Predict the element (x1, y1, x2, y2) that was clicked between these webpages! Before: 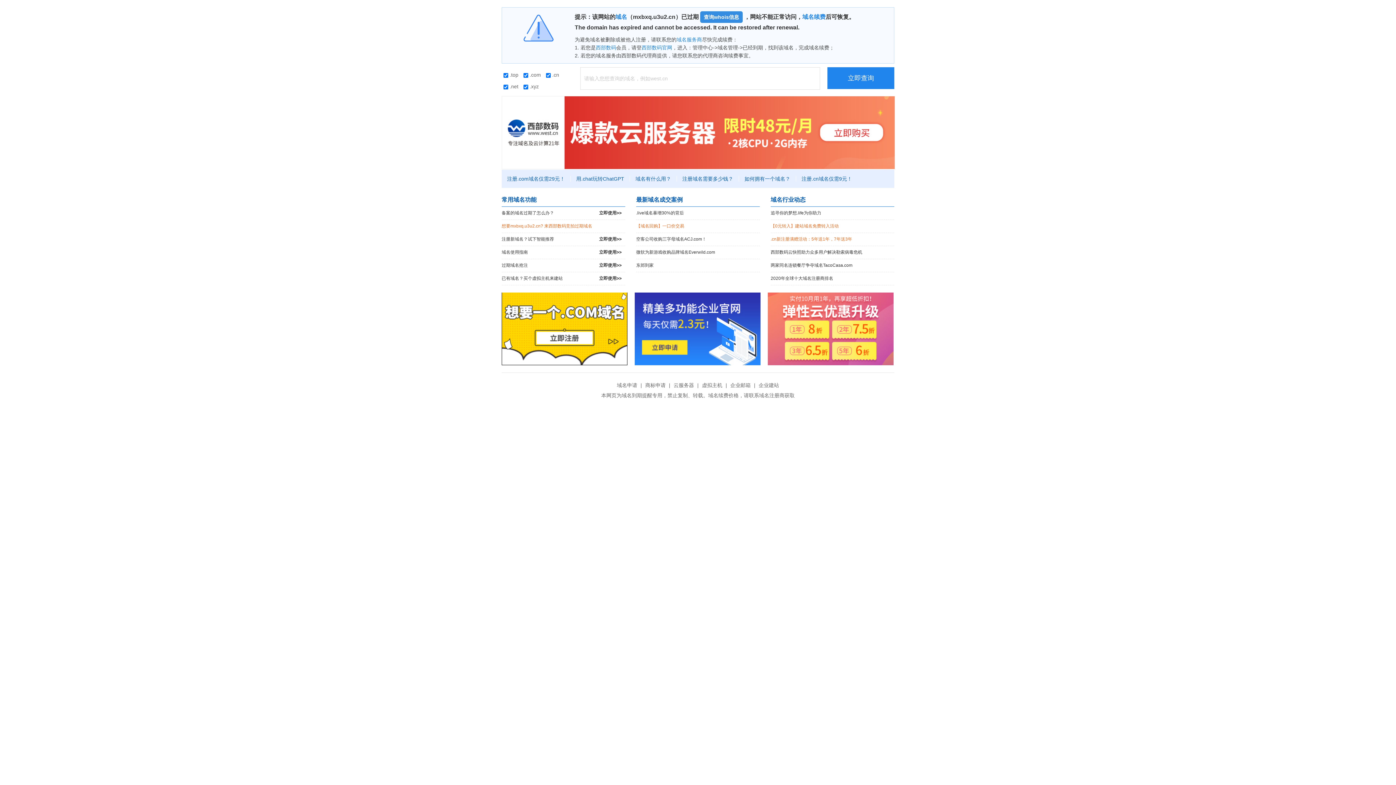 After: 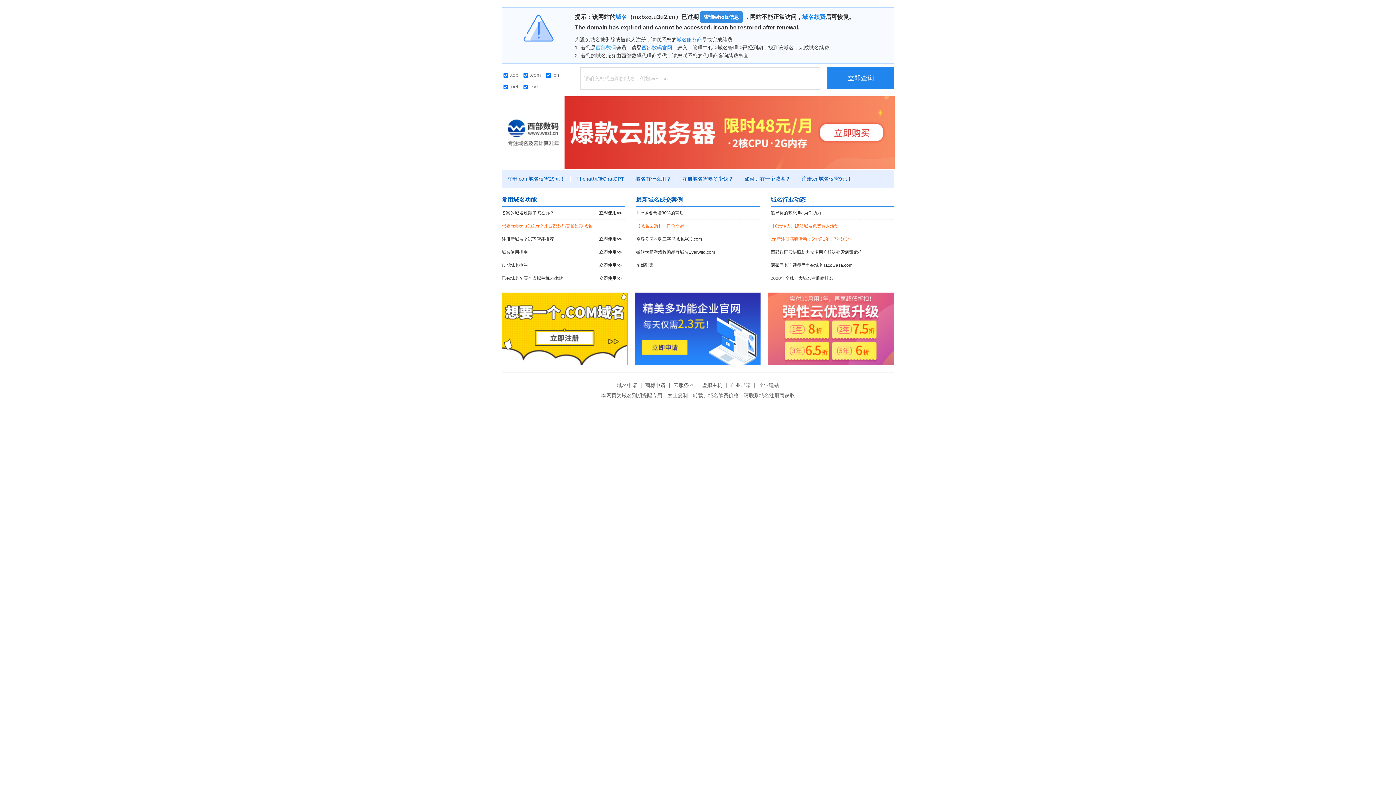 Action: label: 西部数码 bbox: (596, 44, 616, 50)